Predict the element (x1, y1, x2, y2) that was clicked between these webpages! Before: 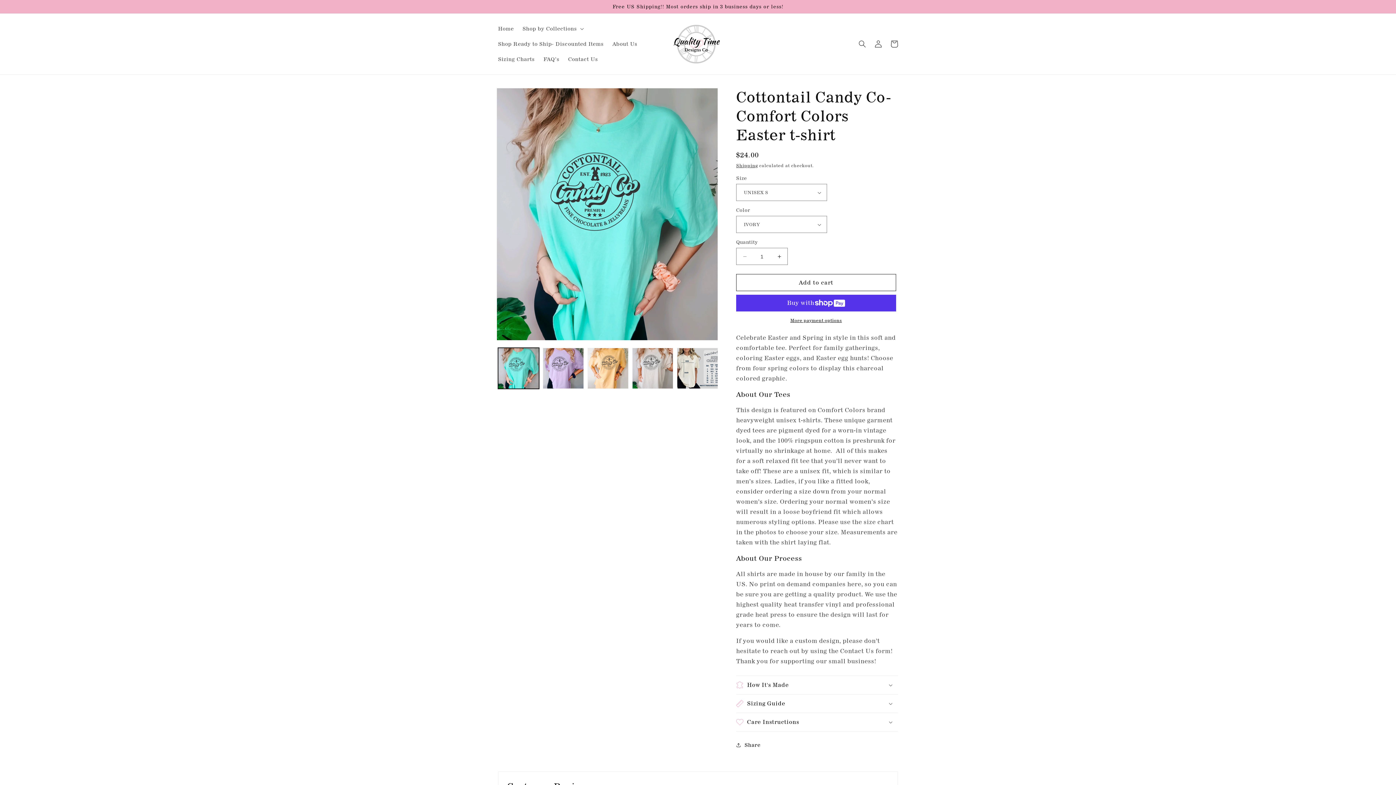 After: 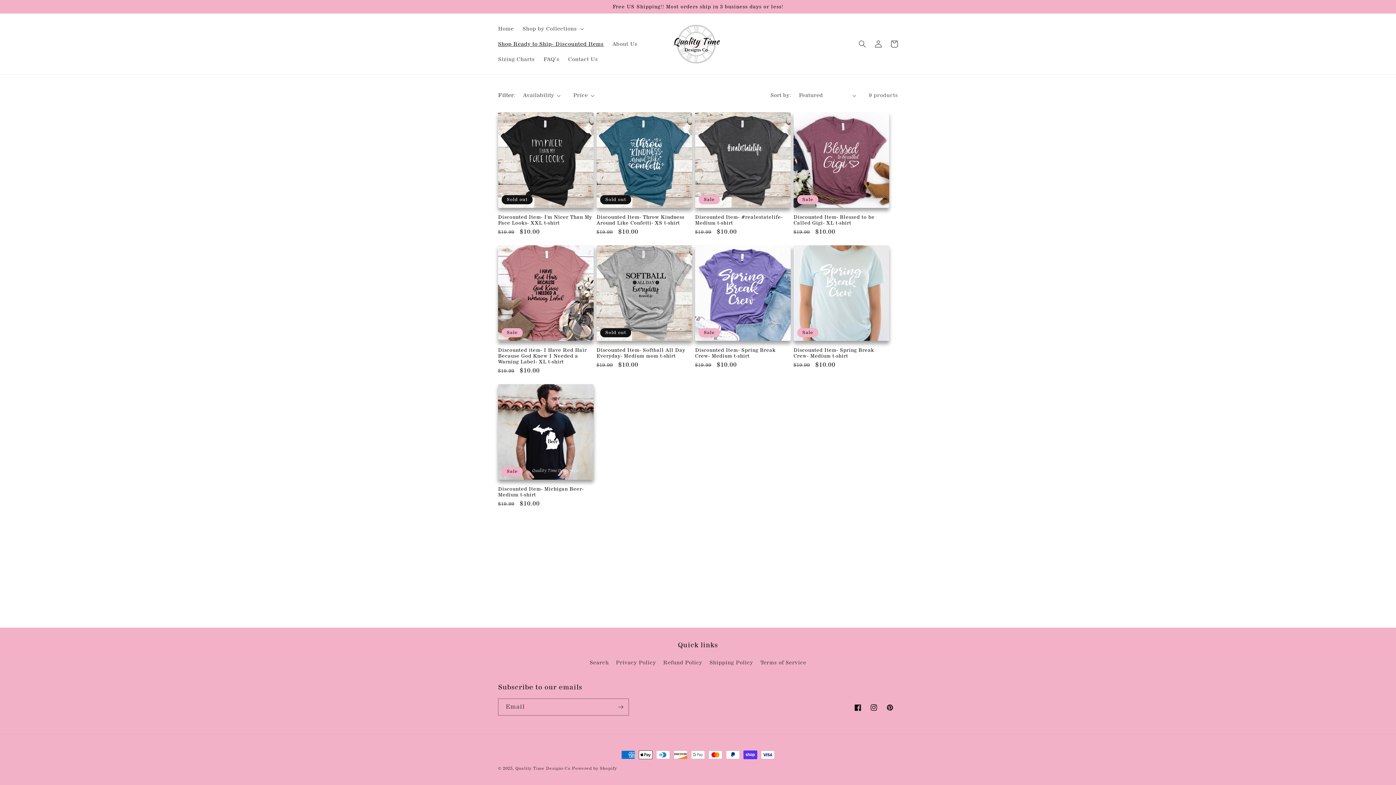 Action: label: Shop Ready to Ship- Discounted Items bbox: (493, 36, 608, 51)